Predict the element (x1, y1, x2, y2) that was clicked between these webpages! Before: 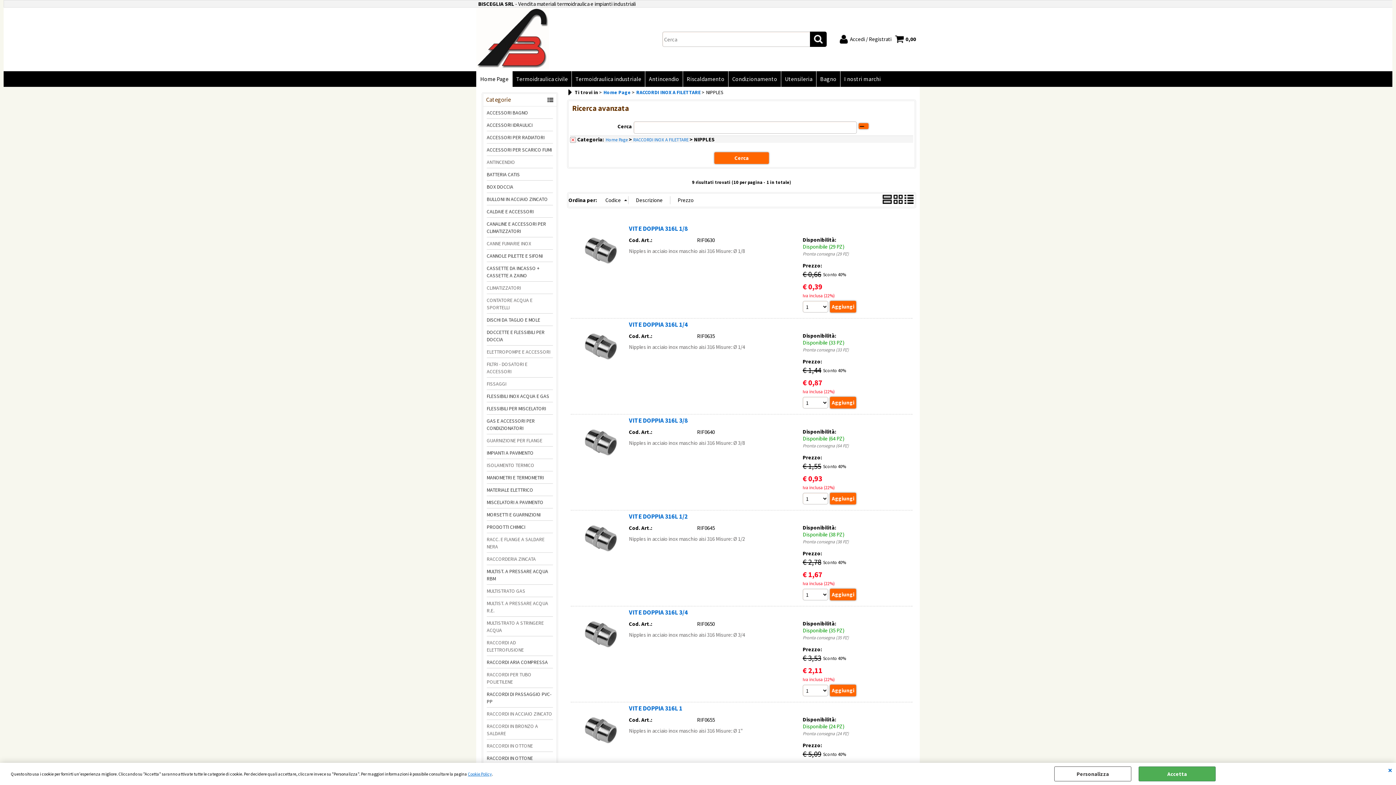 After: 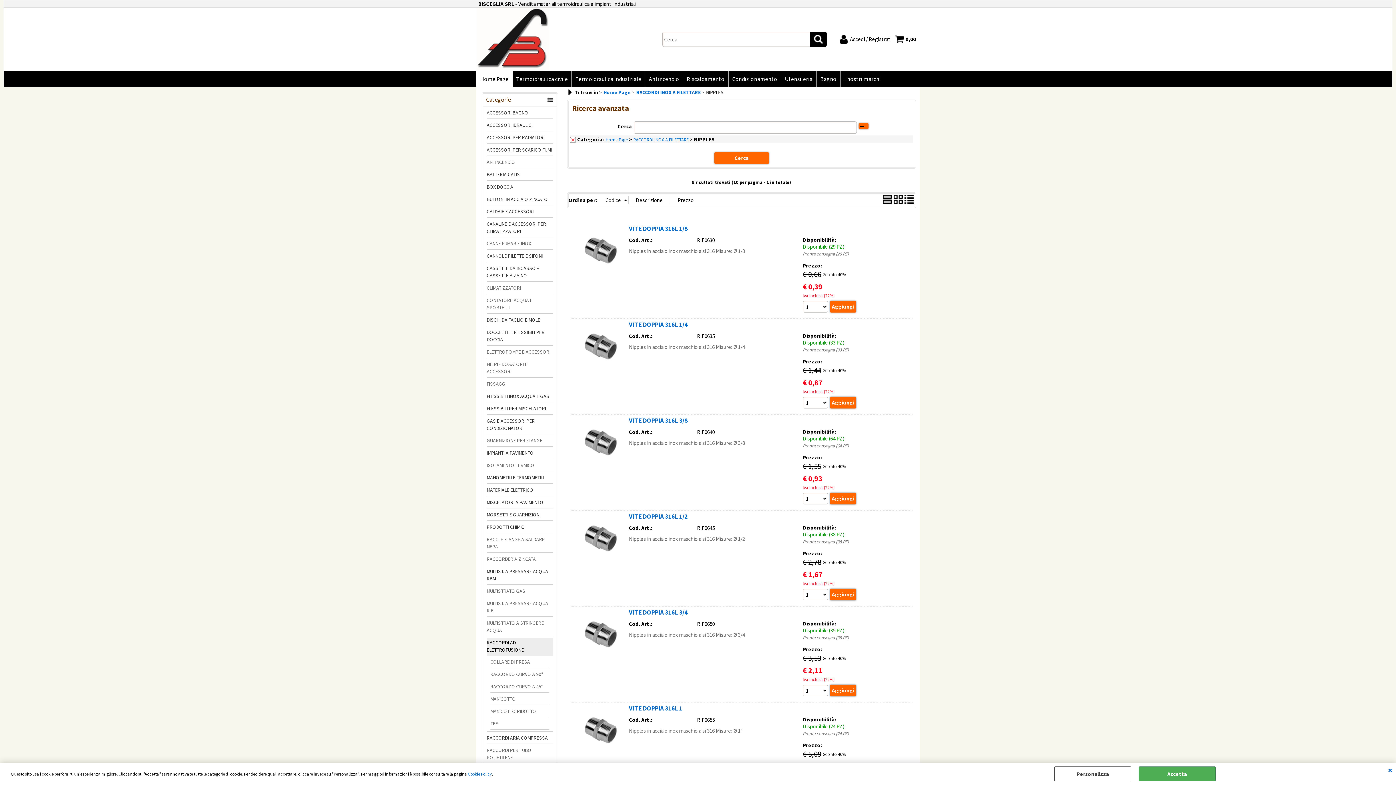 Action: label: RACCORDI AD ELETTROFUSIONE bbox: (486, 638, 553, 656)